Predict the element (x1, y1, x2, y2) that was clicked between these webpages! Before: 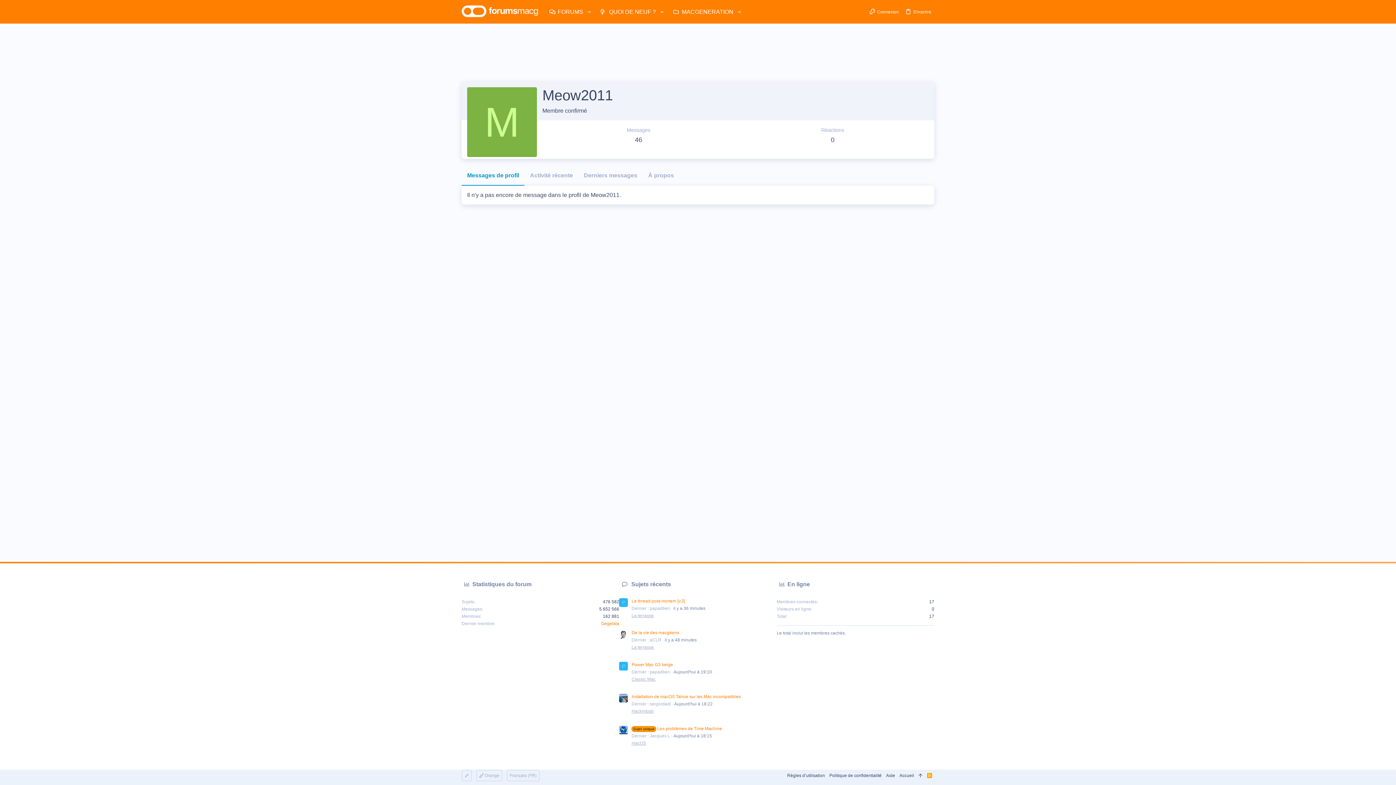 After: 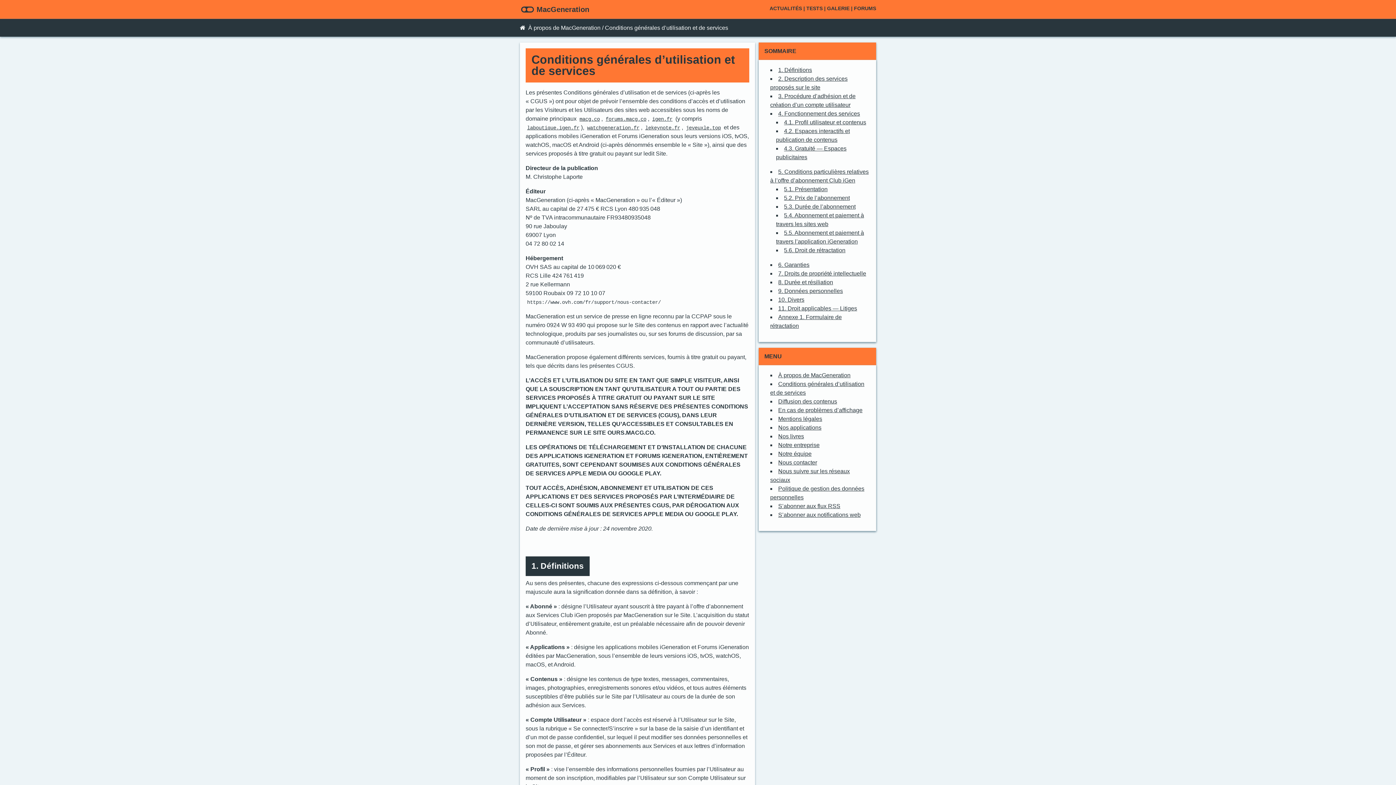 Action: label: Règles d’utilisation bbox: (785, 770, 827, 781)